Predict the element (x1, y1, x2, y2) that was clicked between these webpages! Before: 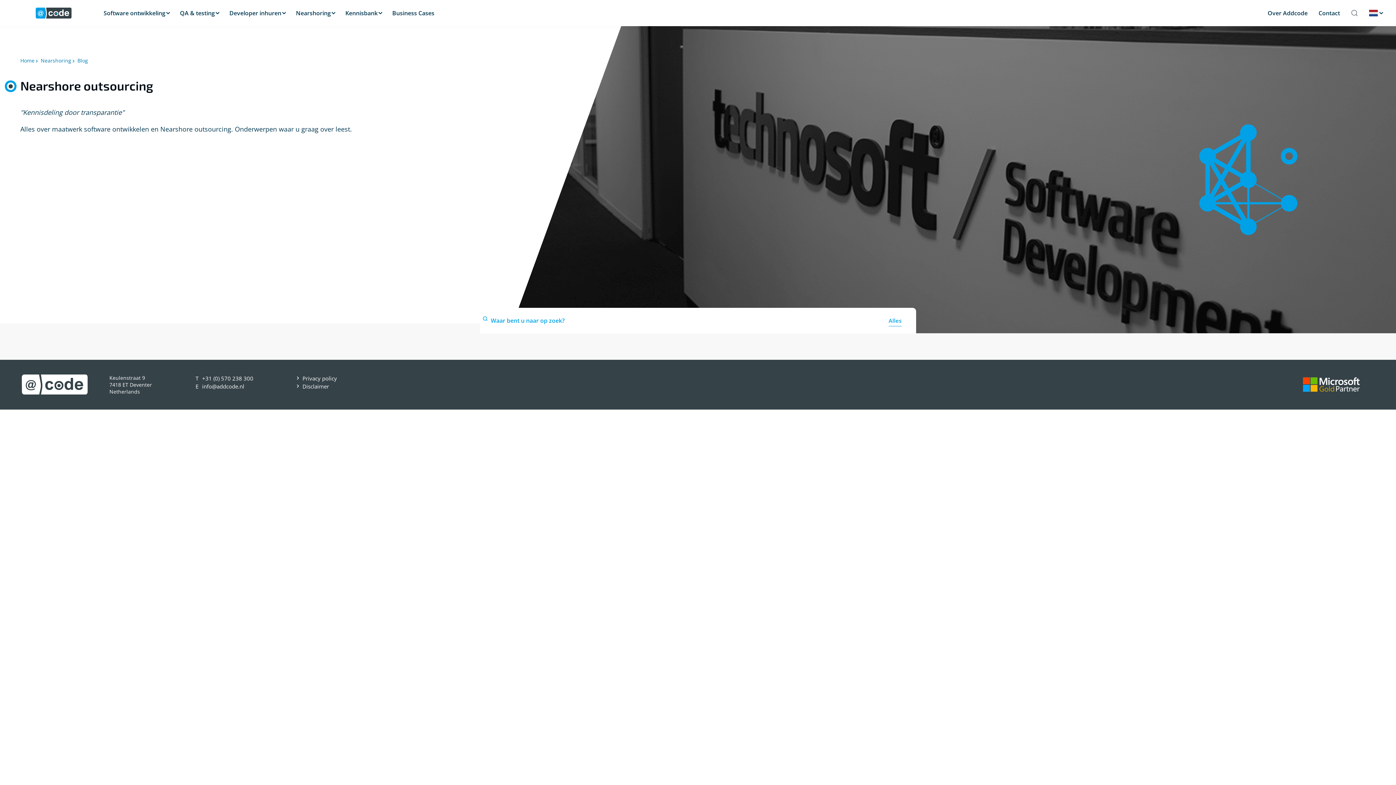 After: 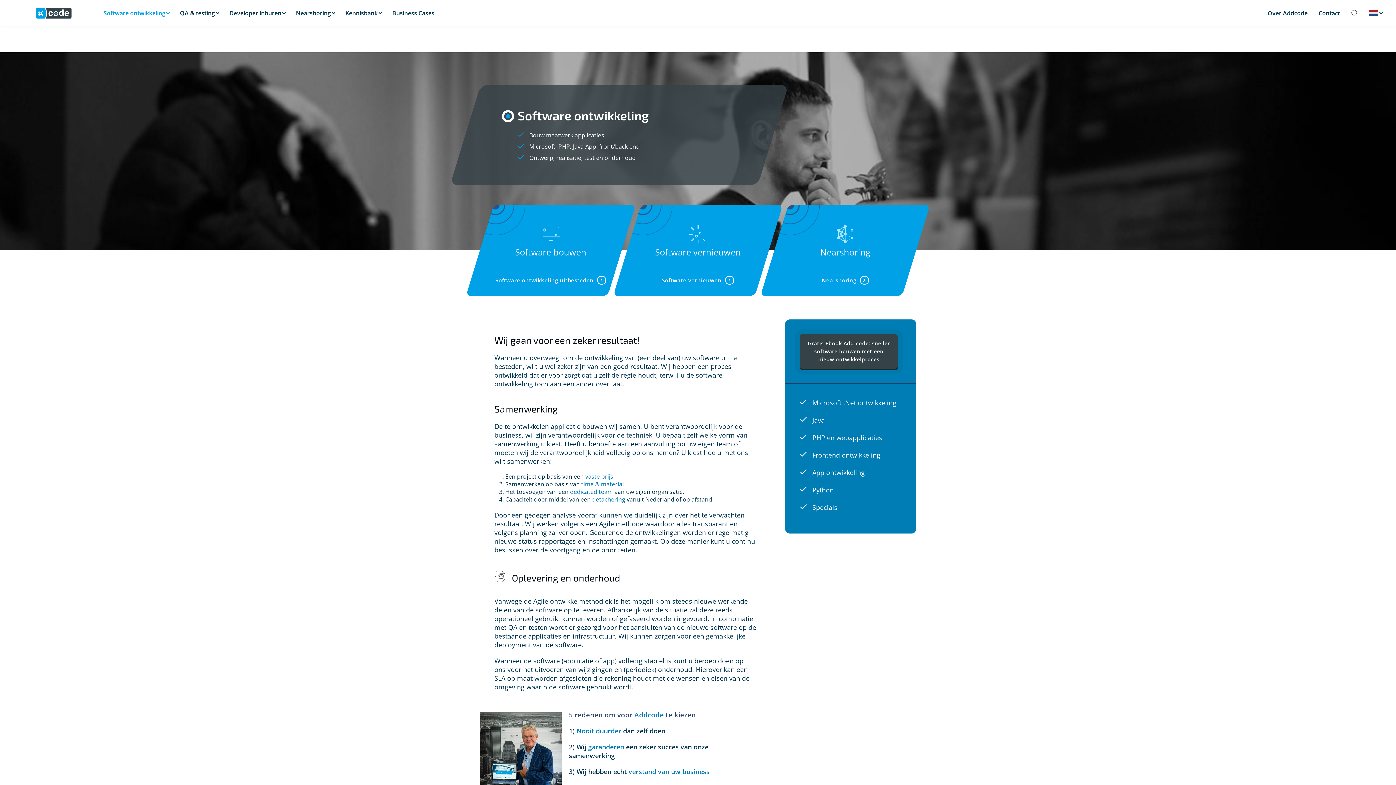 Action: bbox: (98, 4, 174, 21) label: Software ontwikkeling